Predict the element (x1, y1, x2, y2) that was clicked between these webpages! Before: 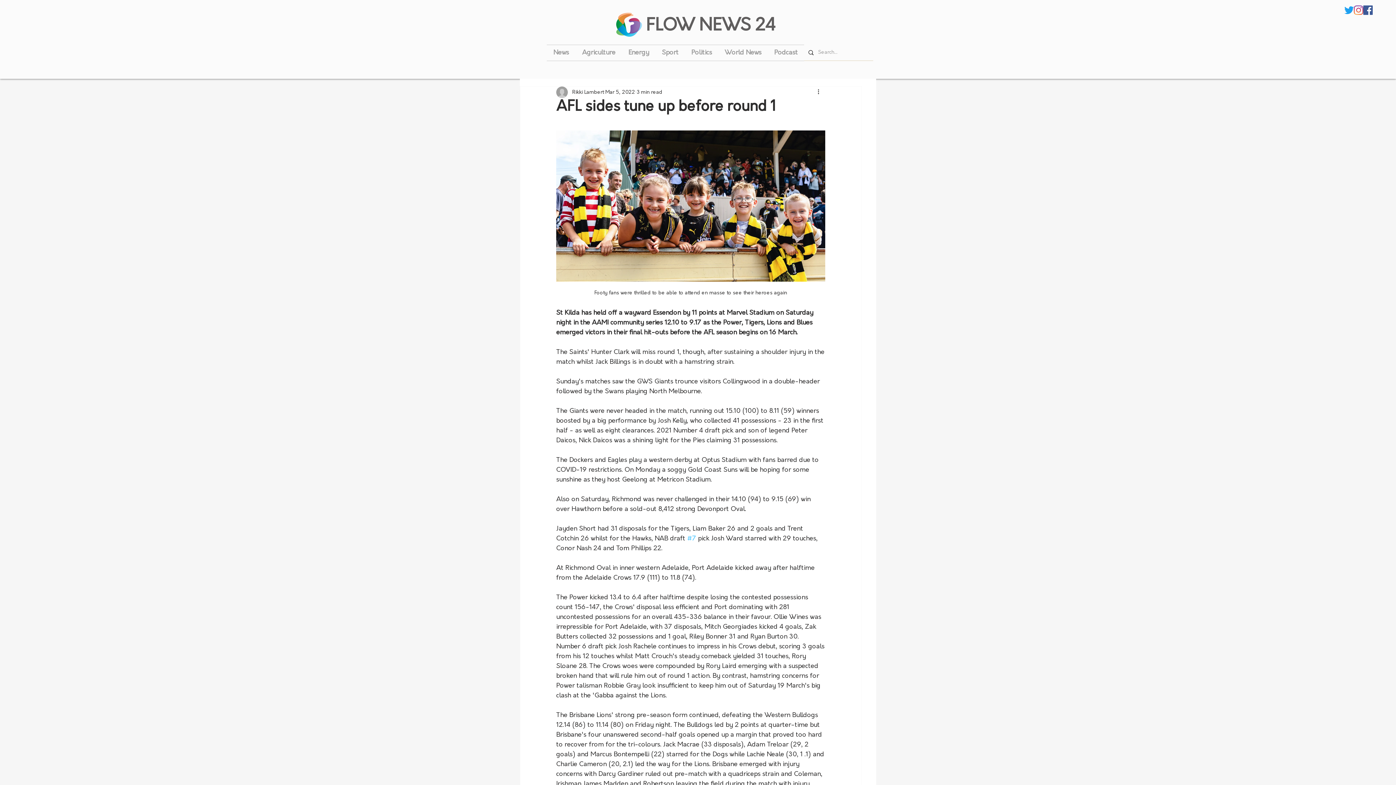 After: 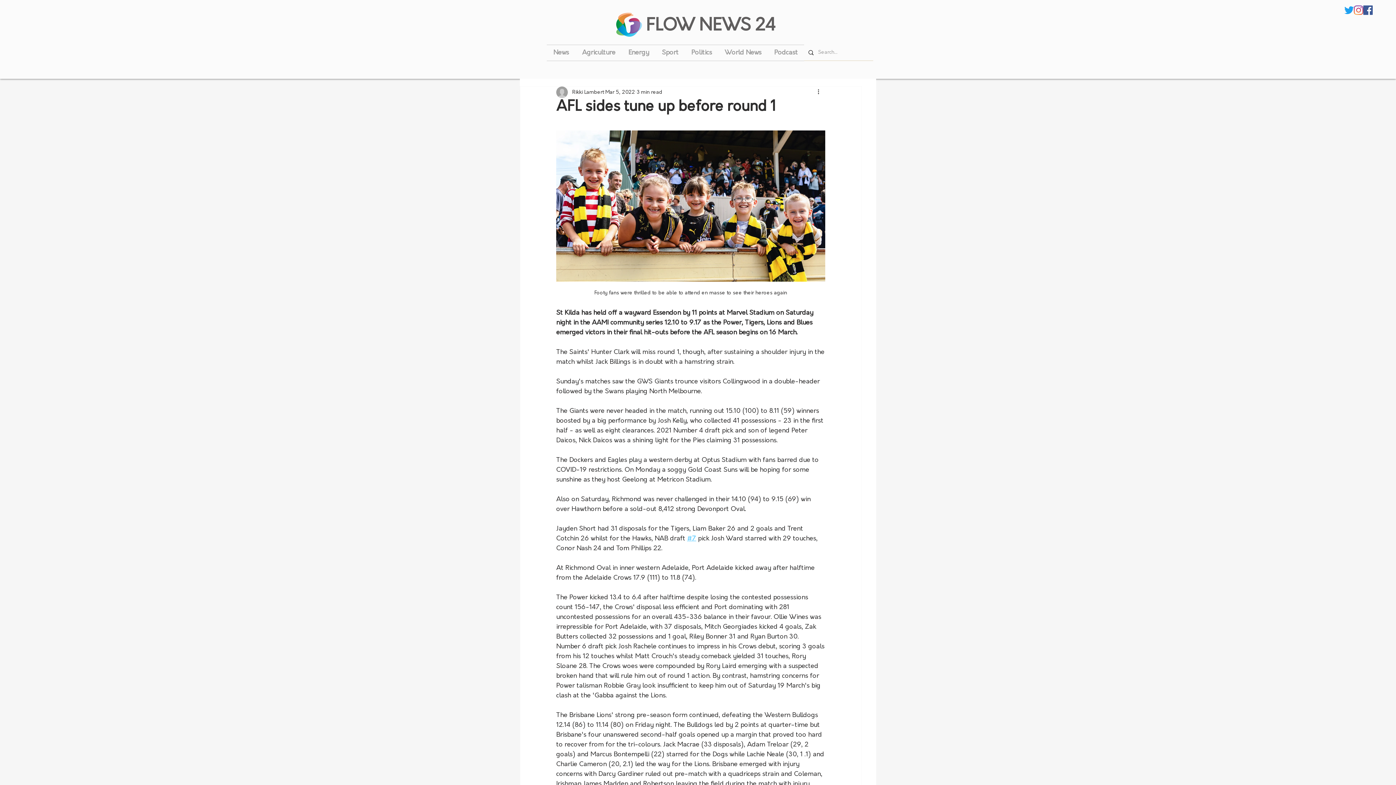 Action: bbox: (687, 535, 696, 542) label: #7